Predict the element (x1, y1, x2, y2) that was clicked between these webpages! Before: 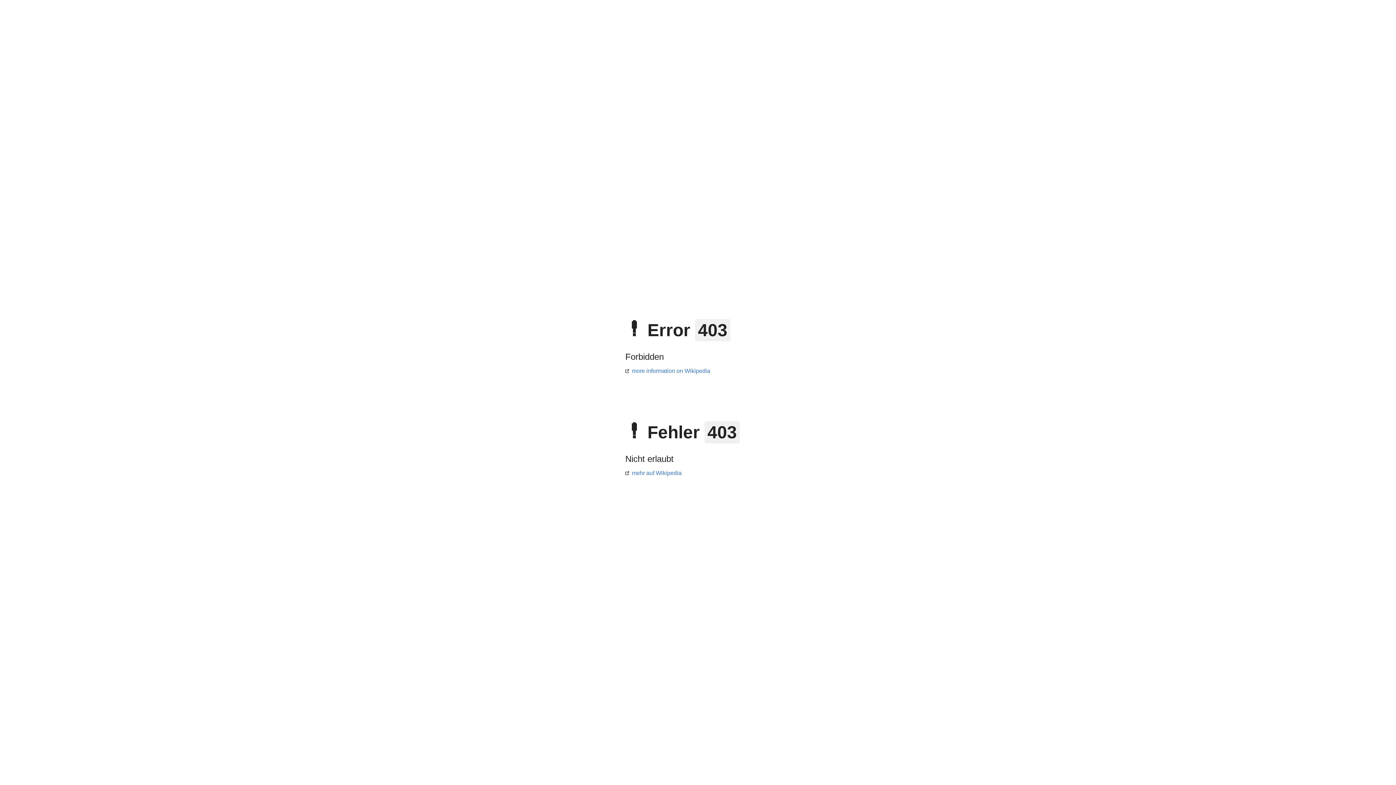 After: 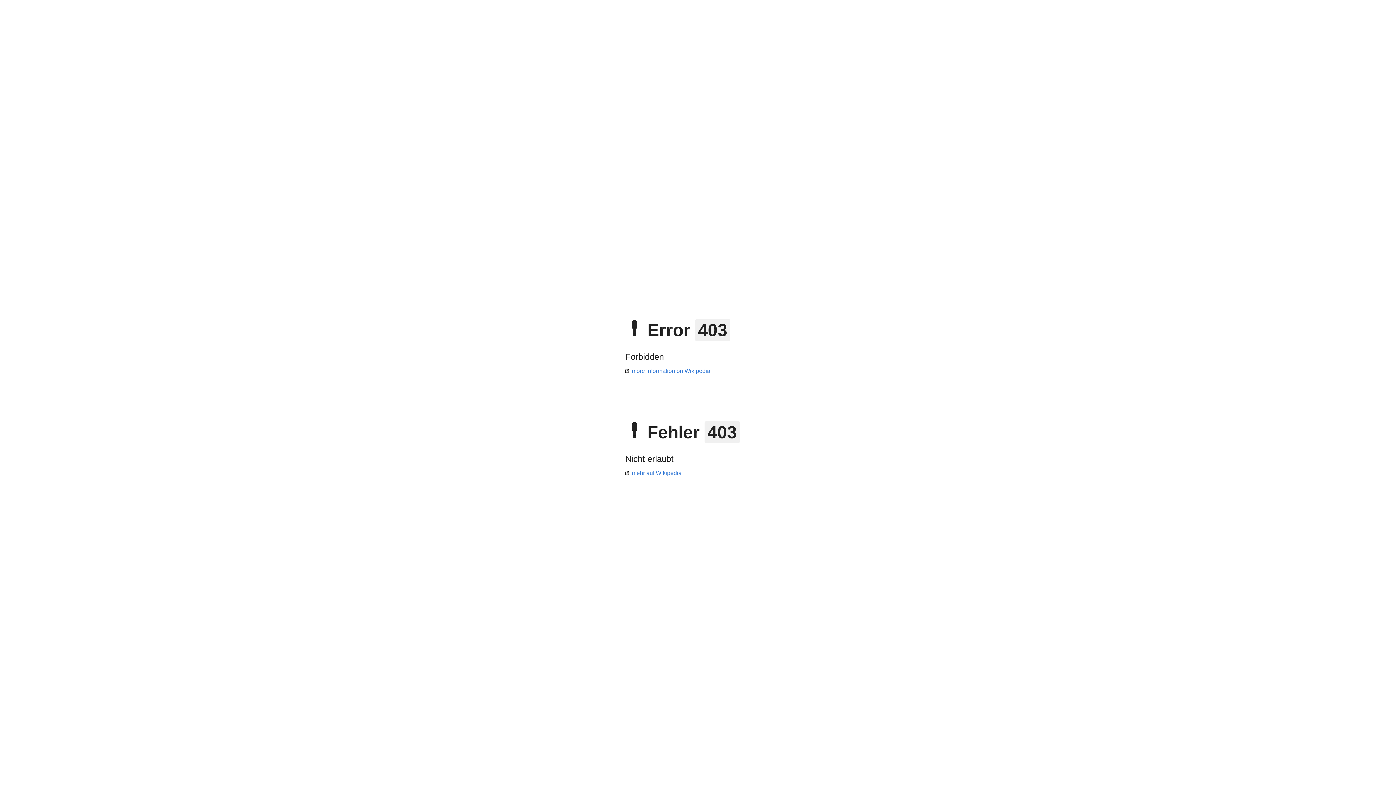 Action: bbox: (625, 368, 710, 374) label: more information on Wikipedia